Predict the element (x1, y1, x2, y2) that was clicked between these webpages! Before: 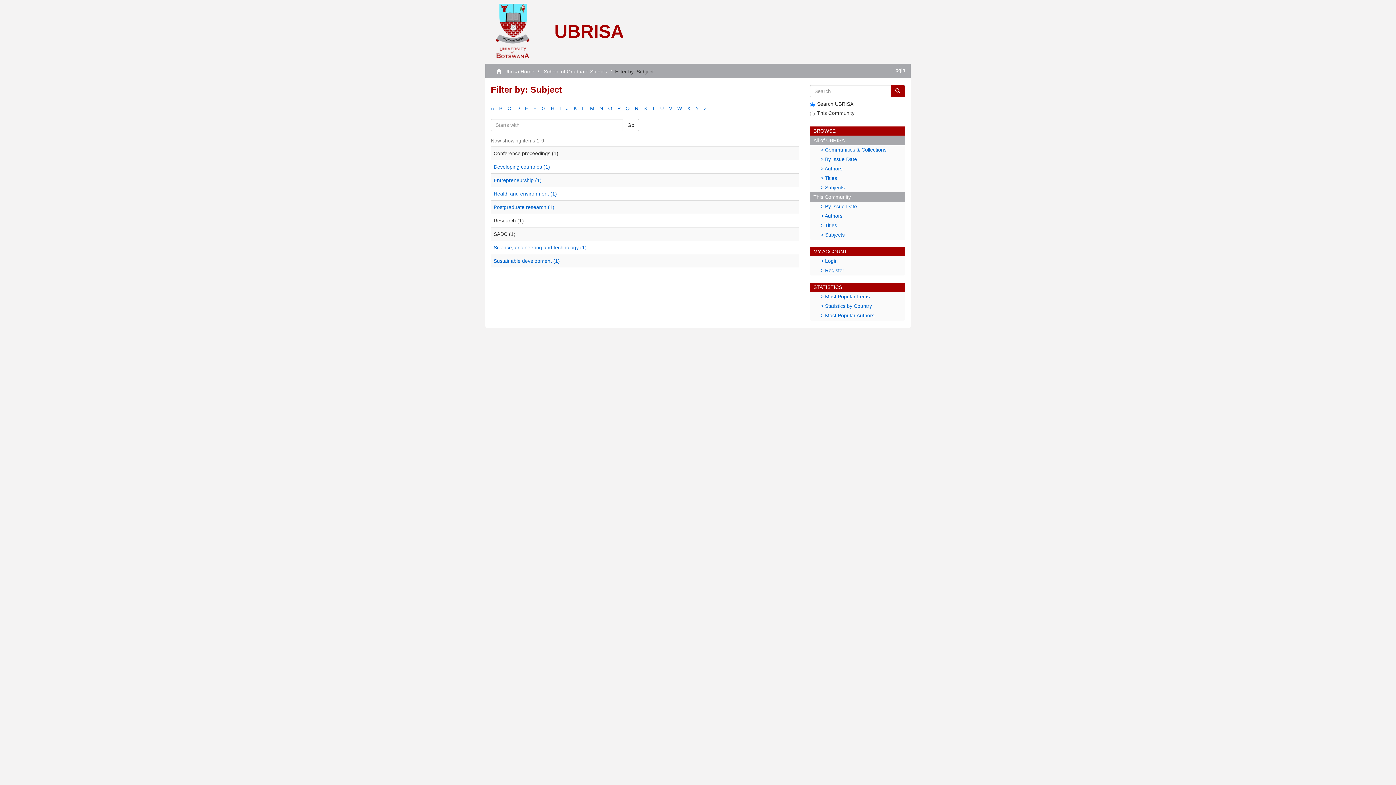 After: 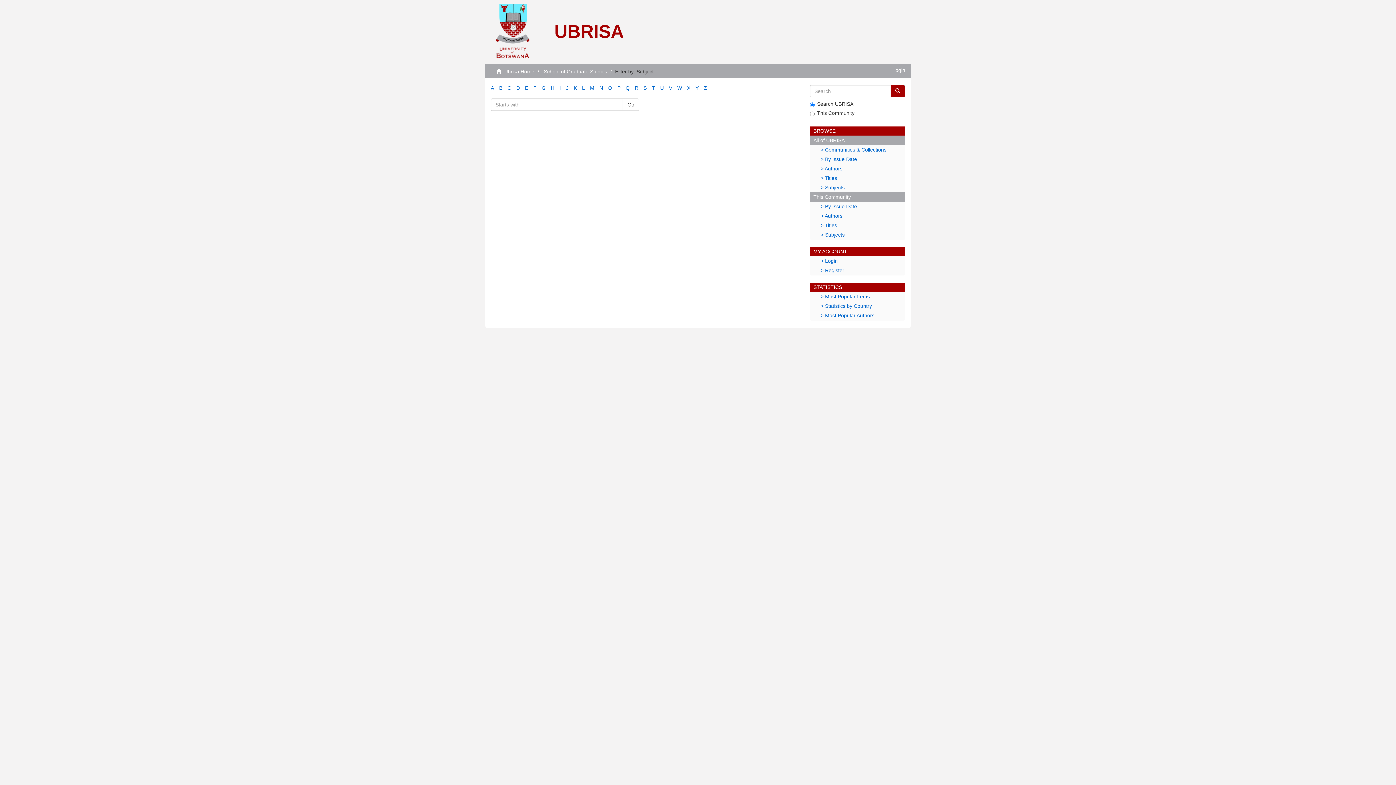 Action: bbox: (687, 105, 690, 111) label: X